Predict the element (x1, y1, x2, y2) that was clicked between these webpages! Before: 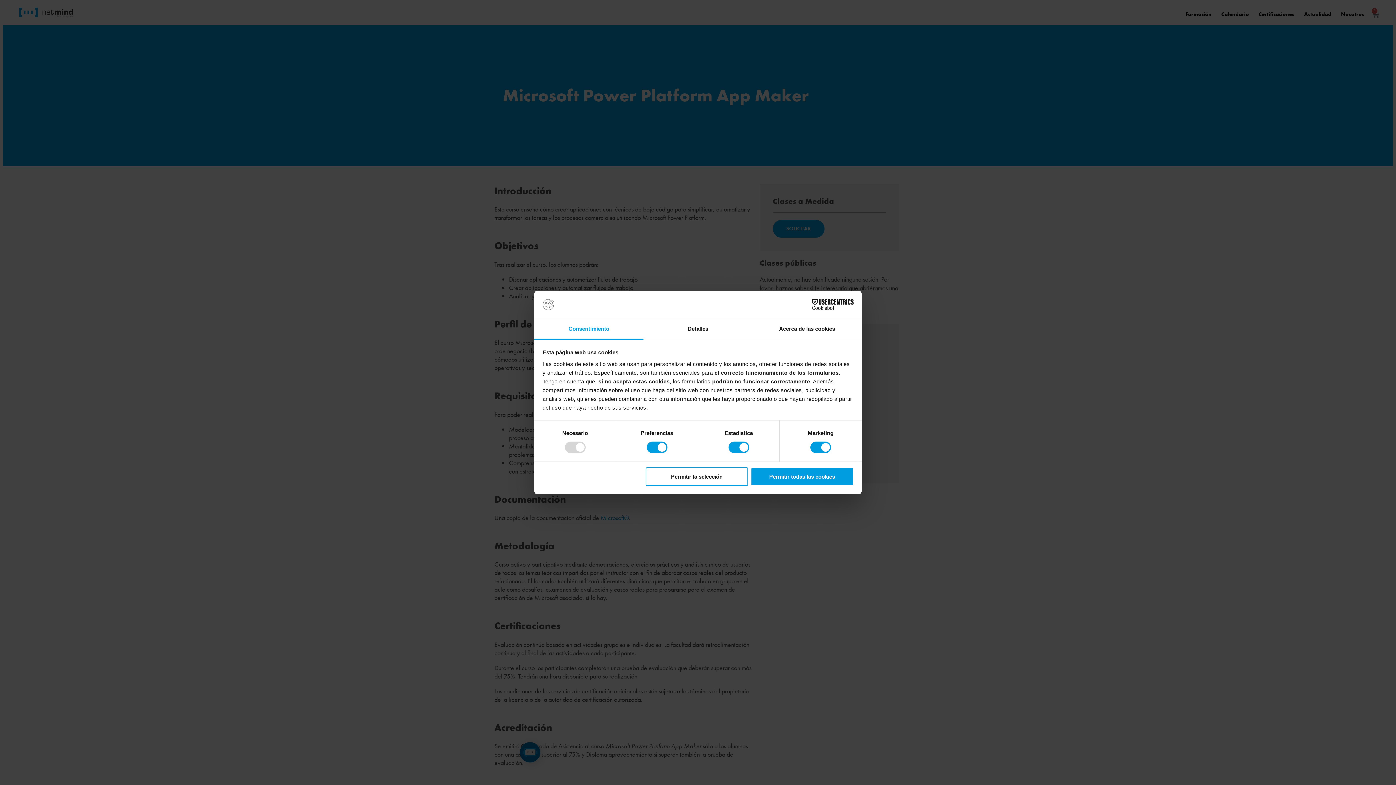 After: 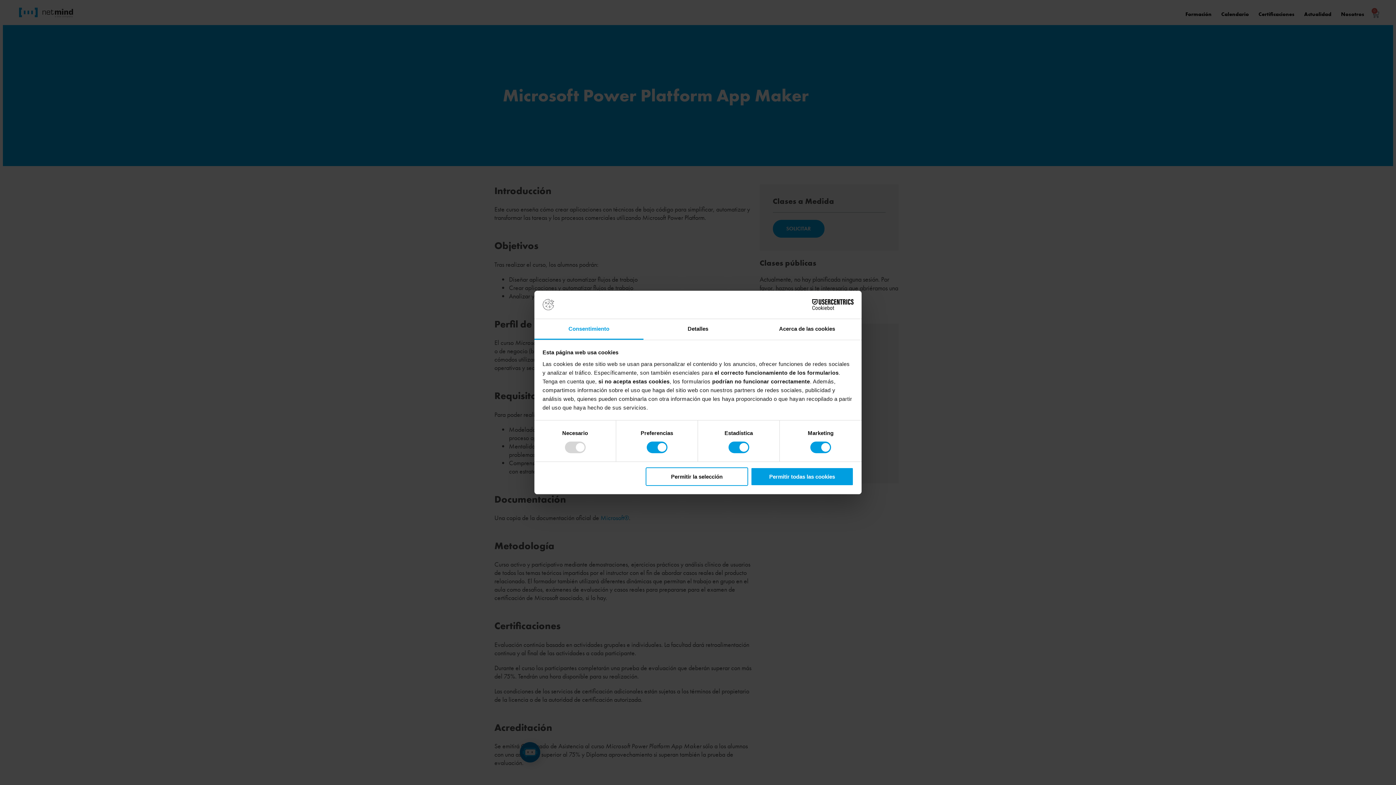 Action: label: Consentimiento bbox: (534, 319, 643, 339)